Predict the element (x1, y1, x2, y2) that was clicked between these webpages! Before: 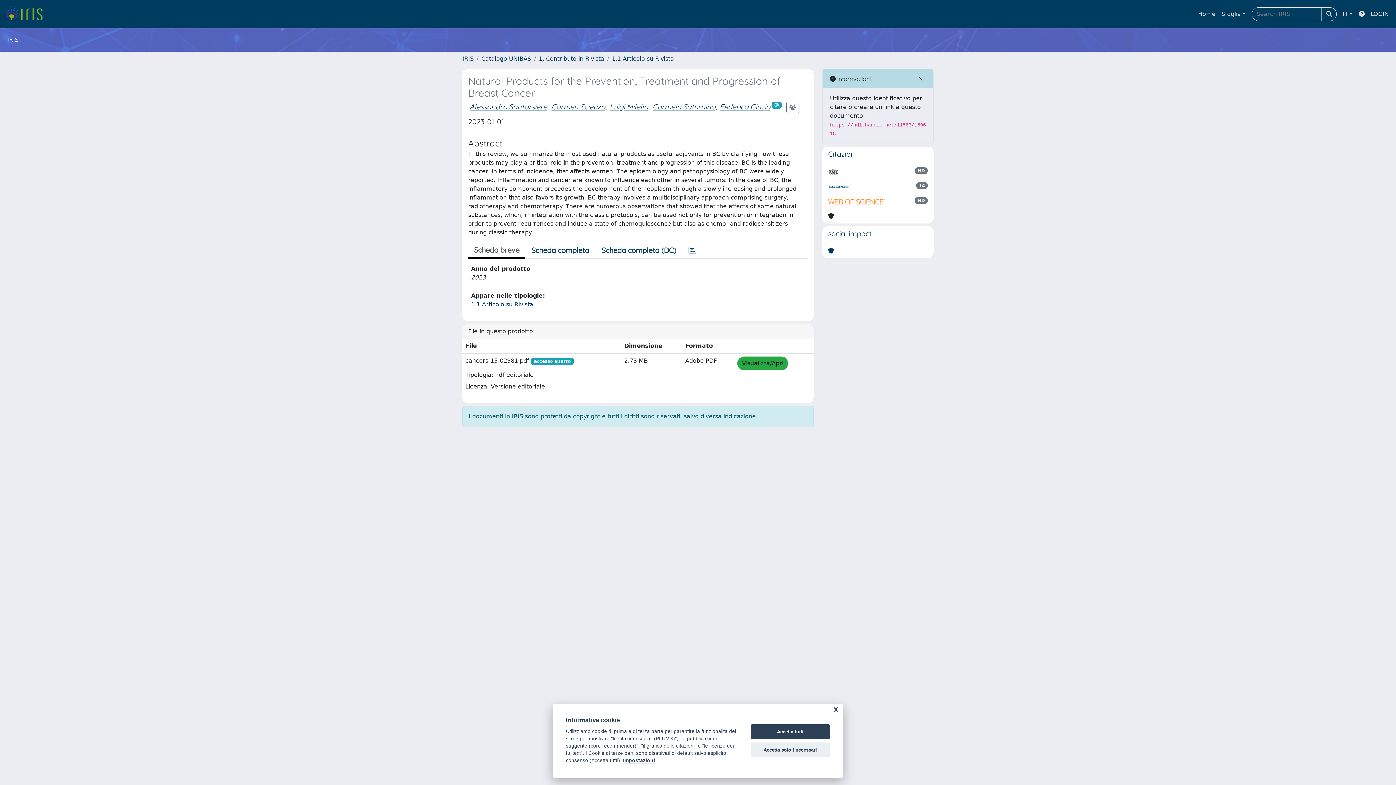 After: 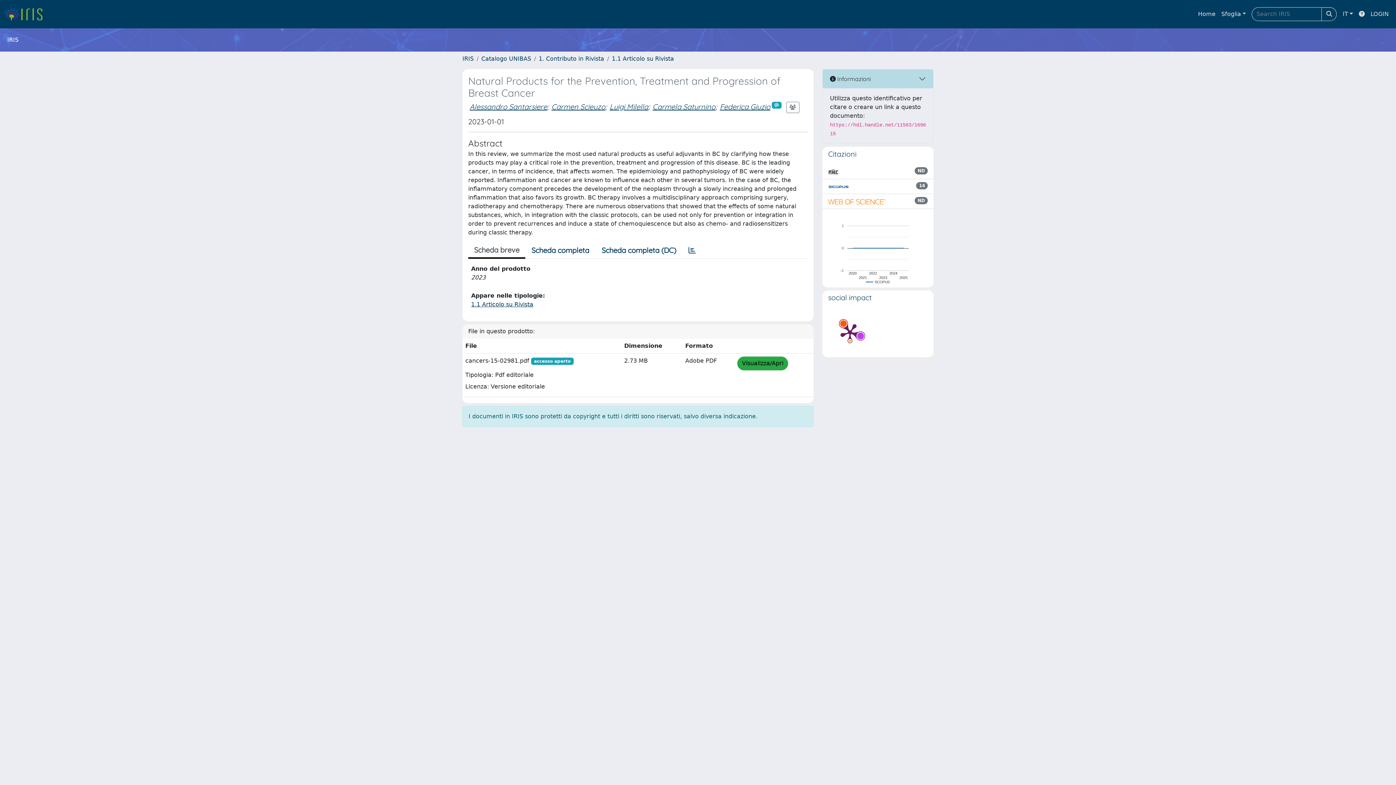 Action: label: Accetta tutti bbox: (750, 724, 830, 739)